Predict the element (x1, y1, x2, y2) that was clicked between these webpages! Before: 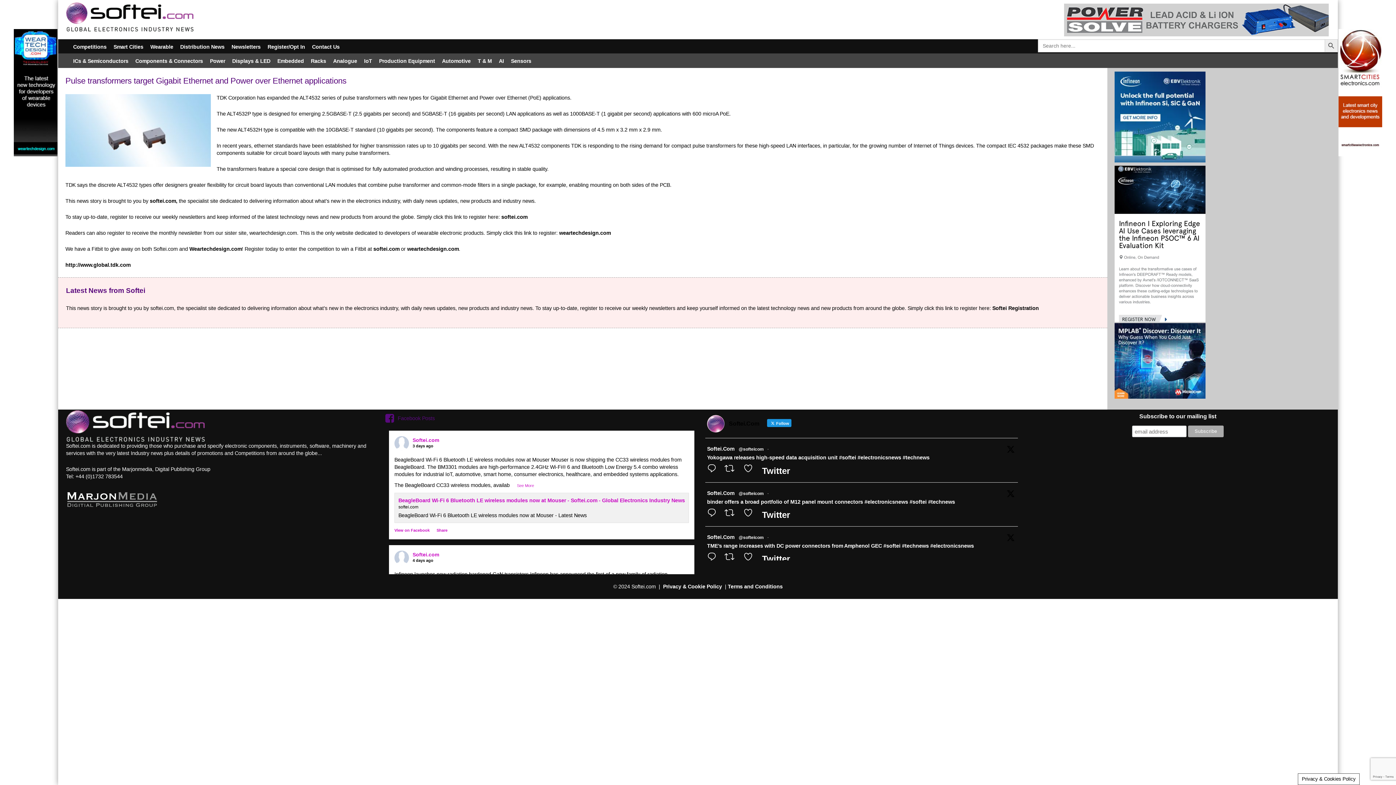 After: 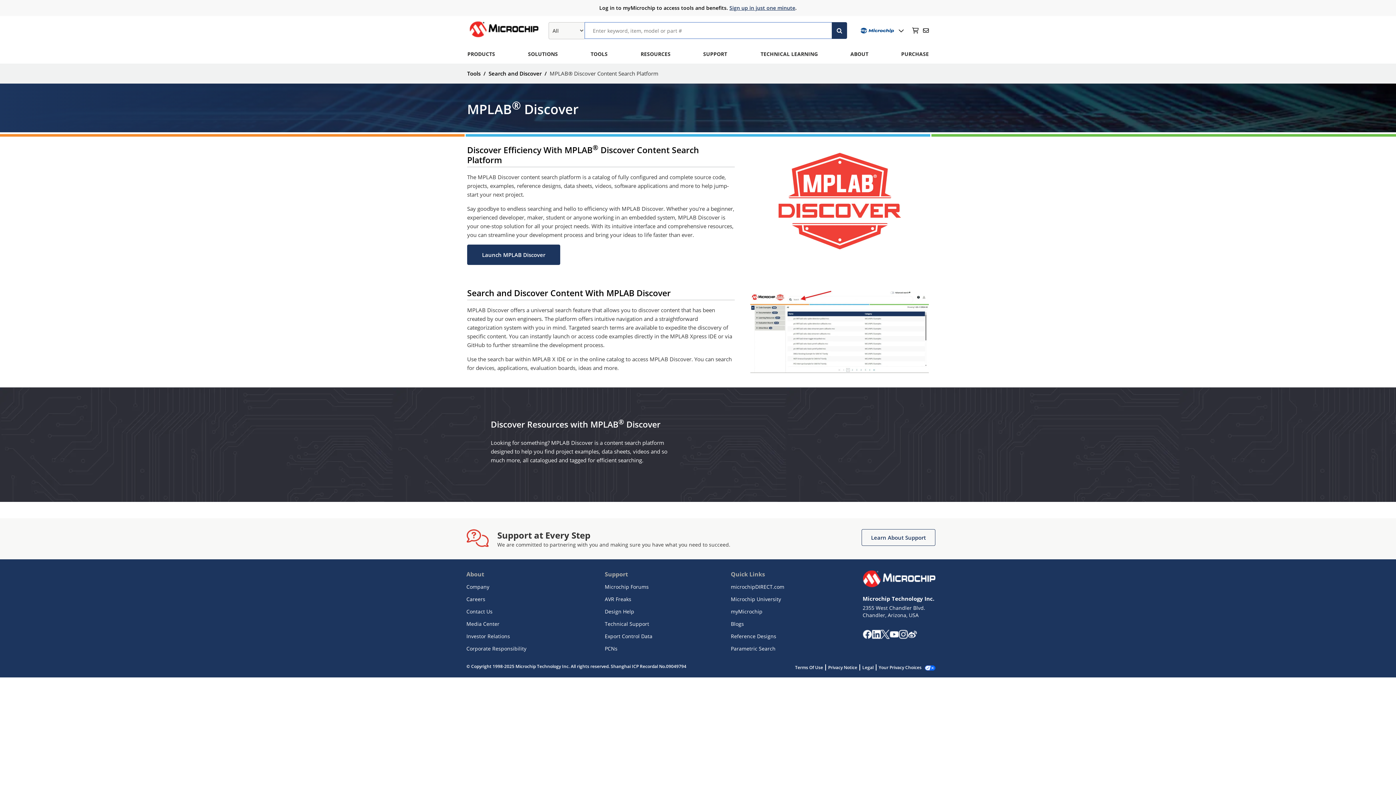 Action: bbox: (1115, 357, 1205, 363)